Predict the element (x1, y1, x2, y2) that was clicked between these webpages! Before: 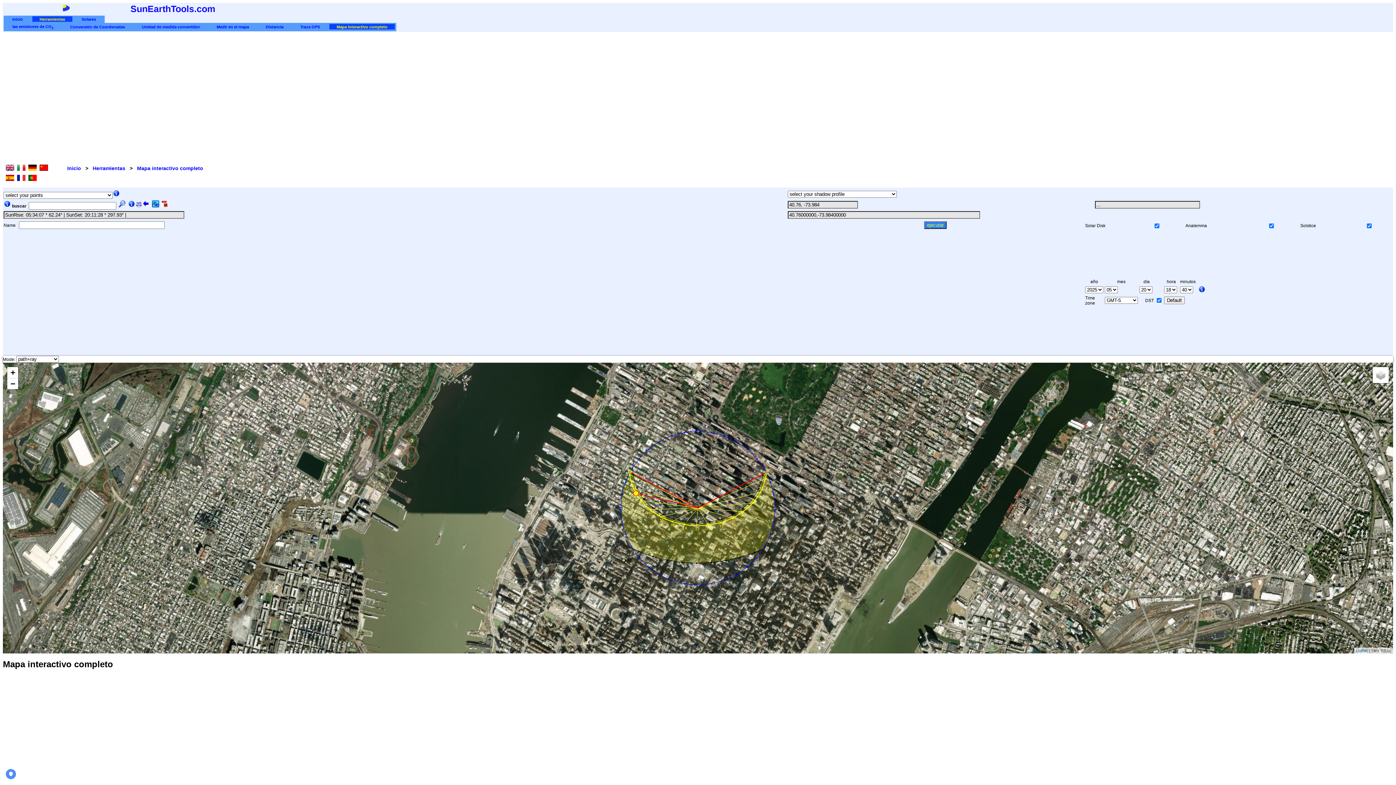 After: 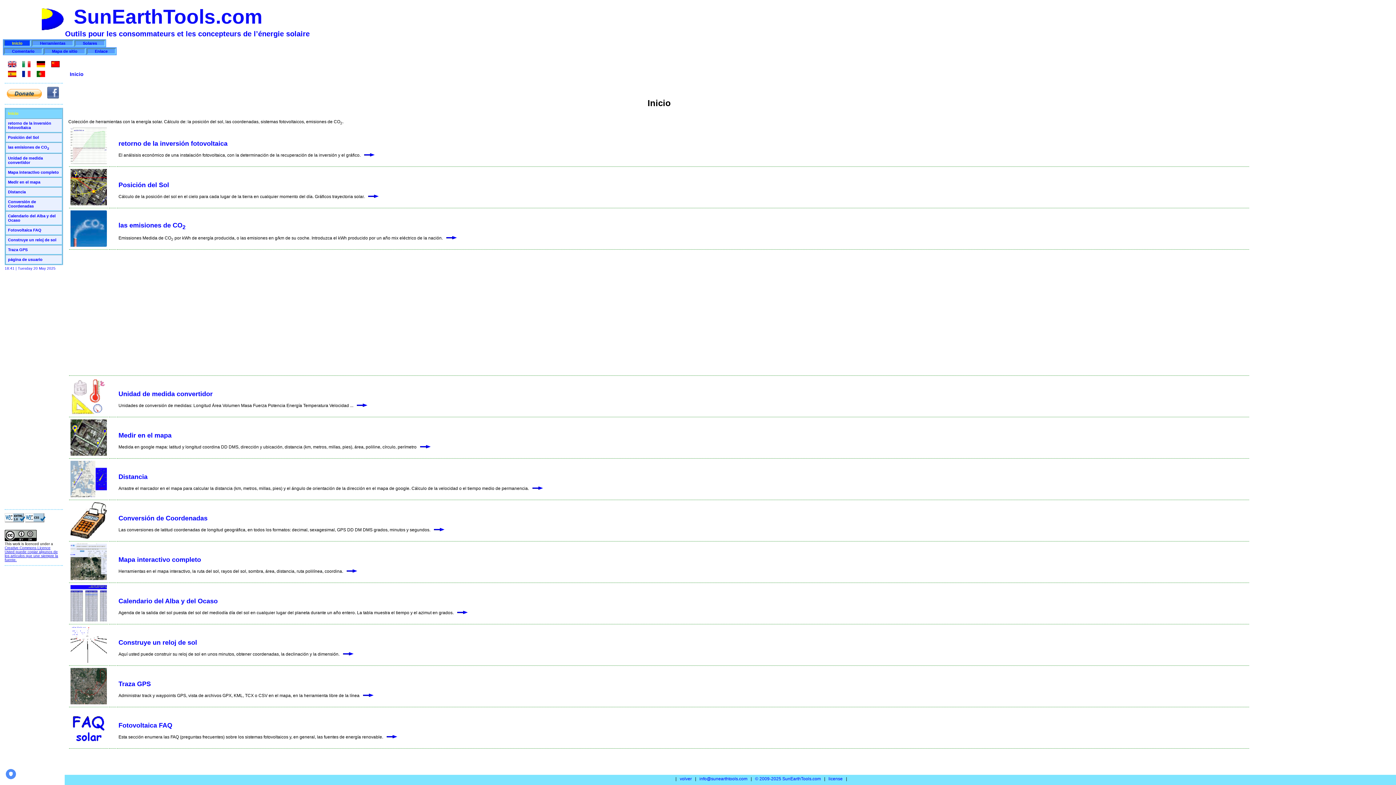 Action: label:    bbox: (142, 203, 152, 208)